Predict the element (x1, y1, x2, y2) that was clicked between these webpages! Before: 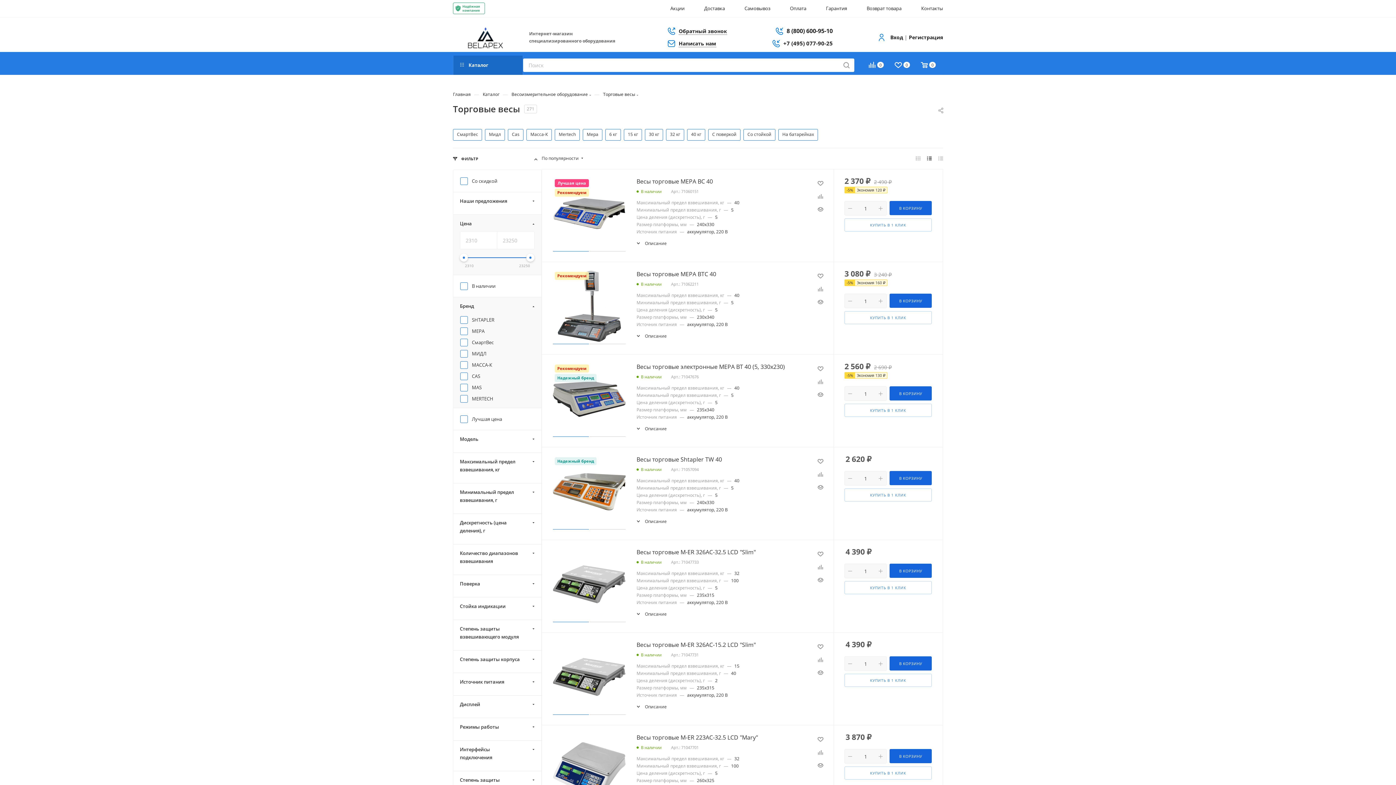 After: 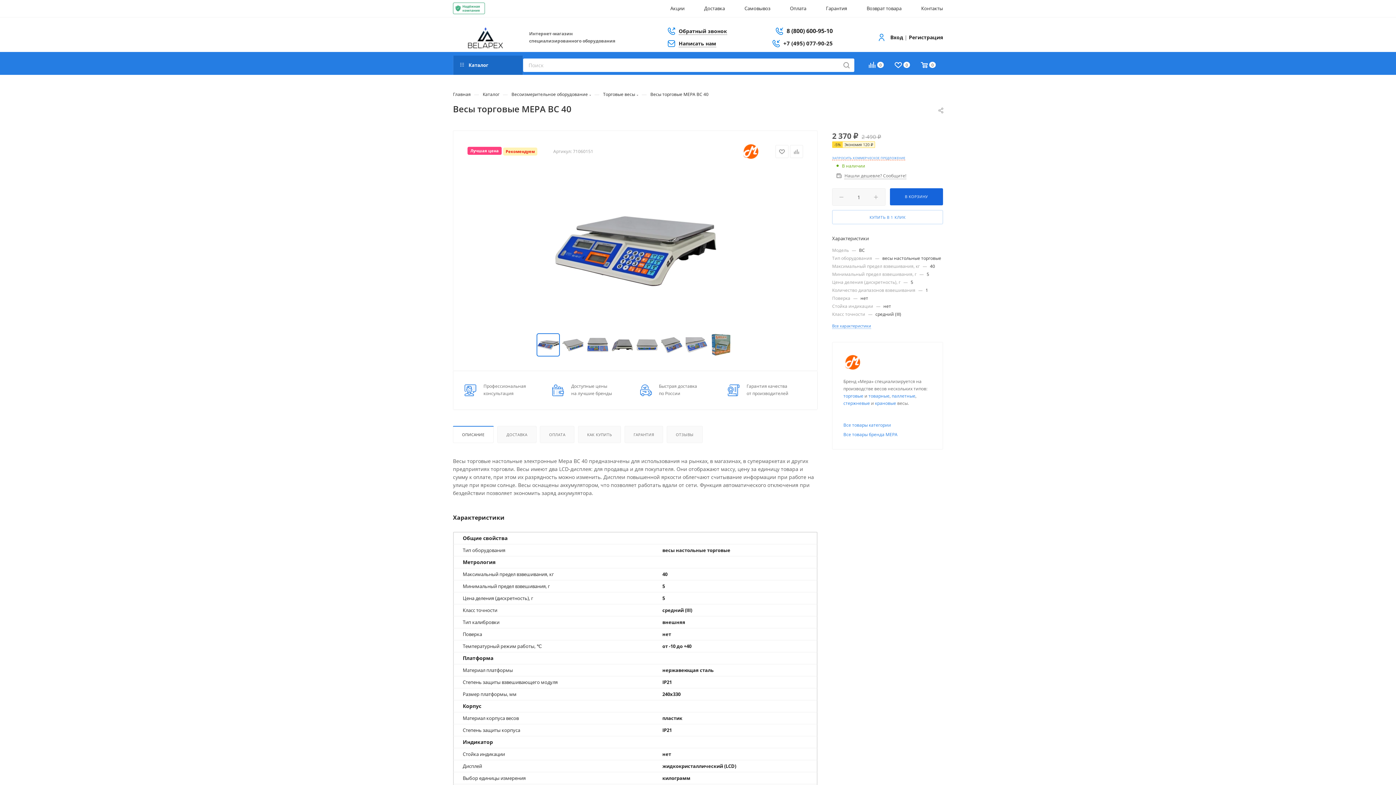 Action: bbox: (553, 177, 625, 250)